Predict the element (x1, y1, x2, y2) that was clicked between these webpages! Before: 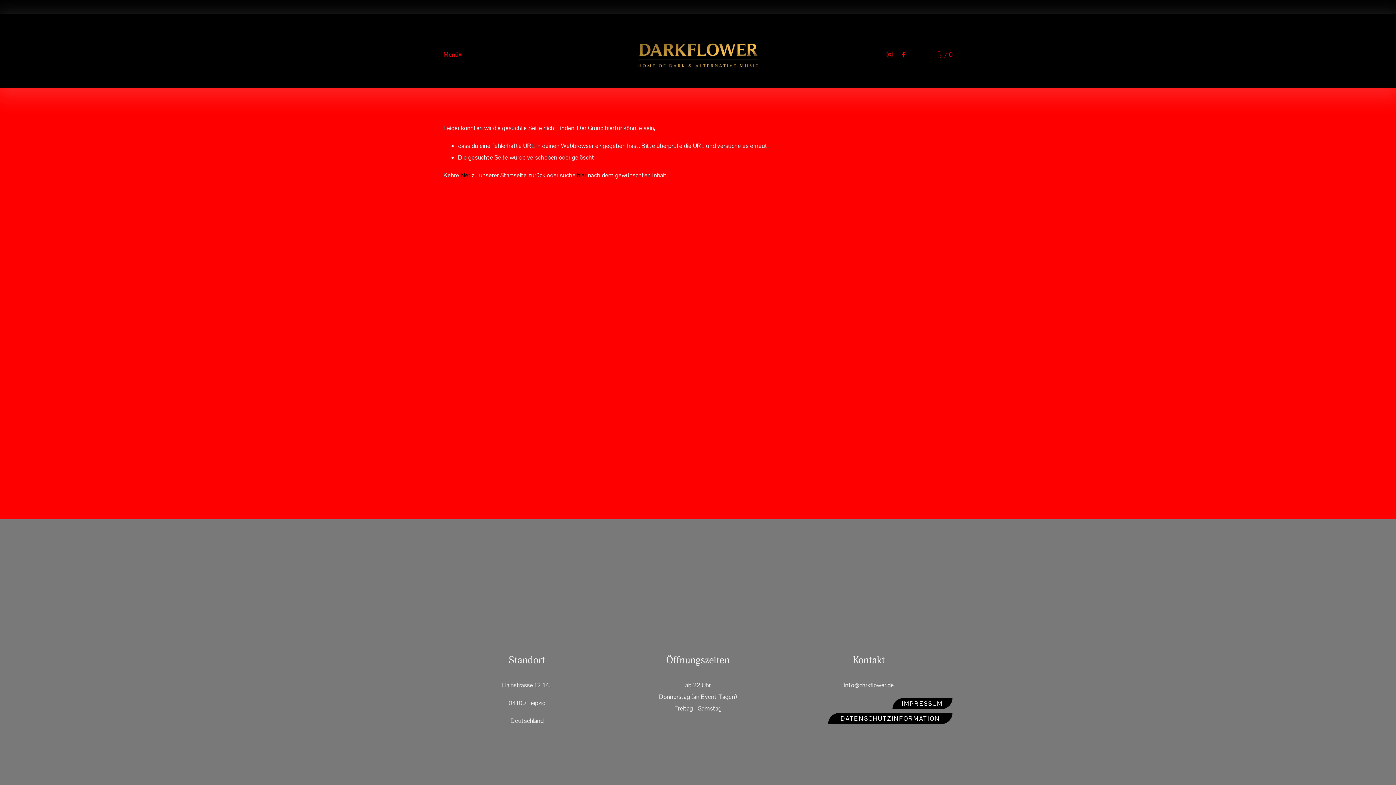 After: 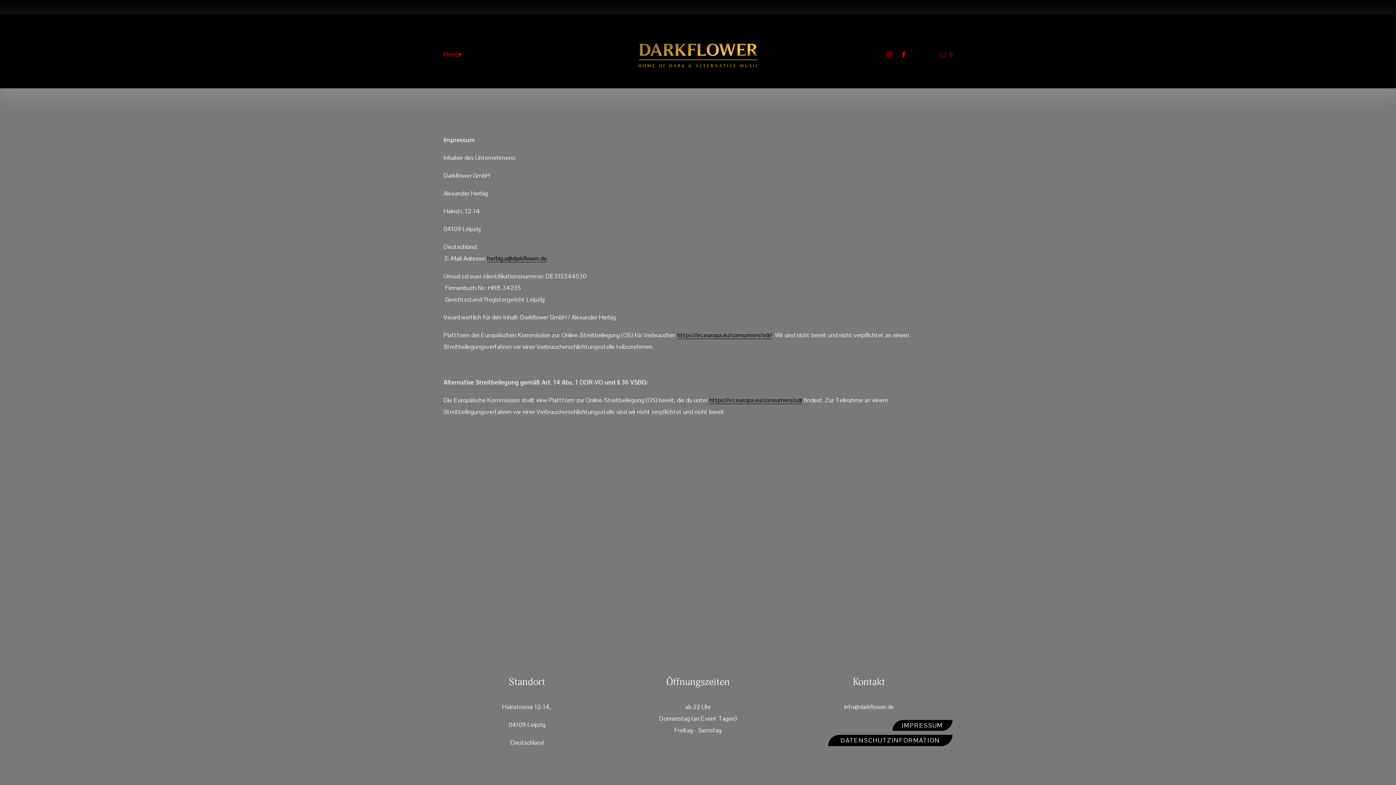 Action: bbox: (892, 698, 952, 709) label: IMPRESSUM